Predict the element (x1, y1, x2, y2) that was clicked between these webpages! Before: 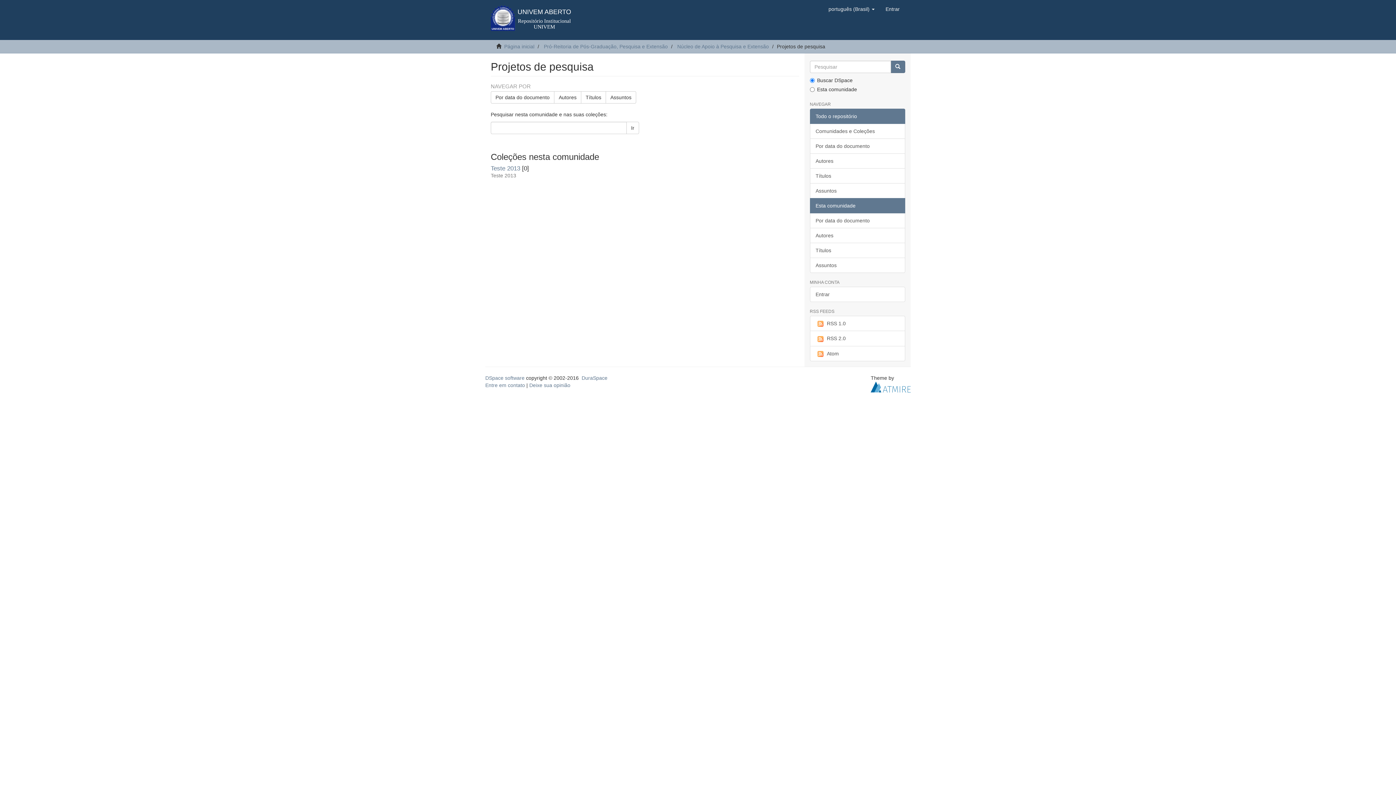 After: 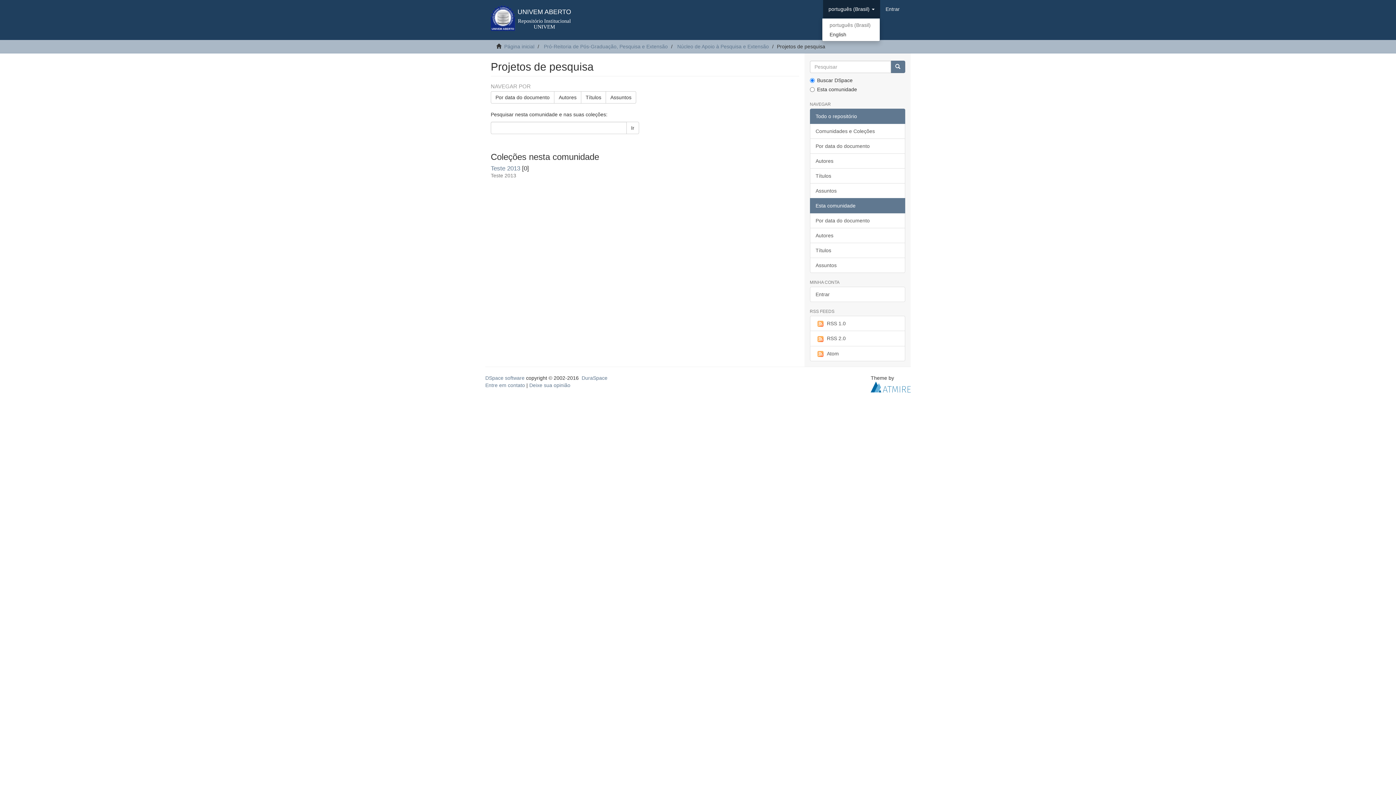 Action: bbox: (823, 0, 880, 18) label: português (Brasil) 